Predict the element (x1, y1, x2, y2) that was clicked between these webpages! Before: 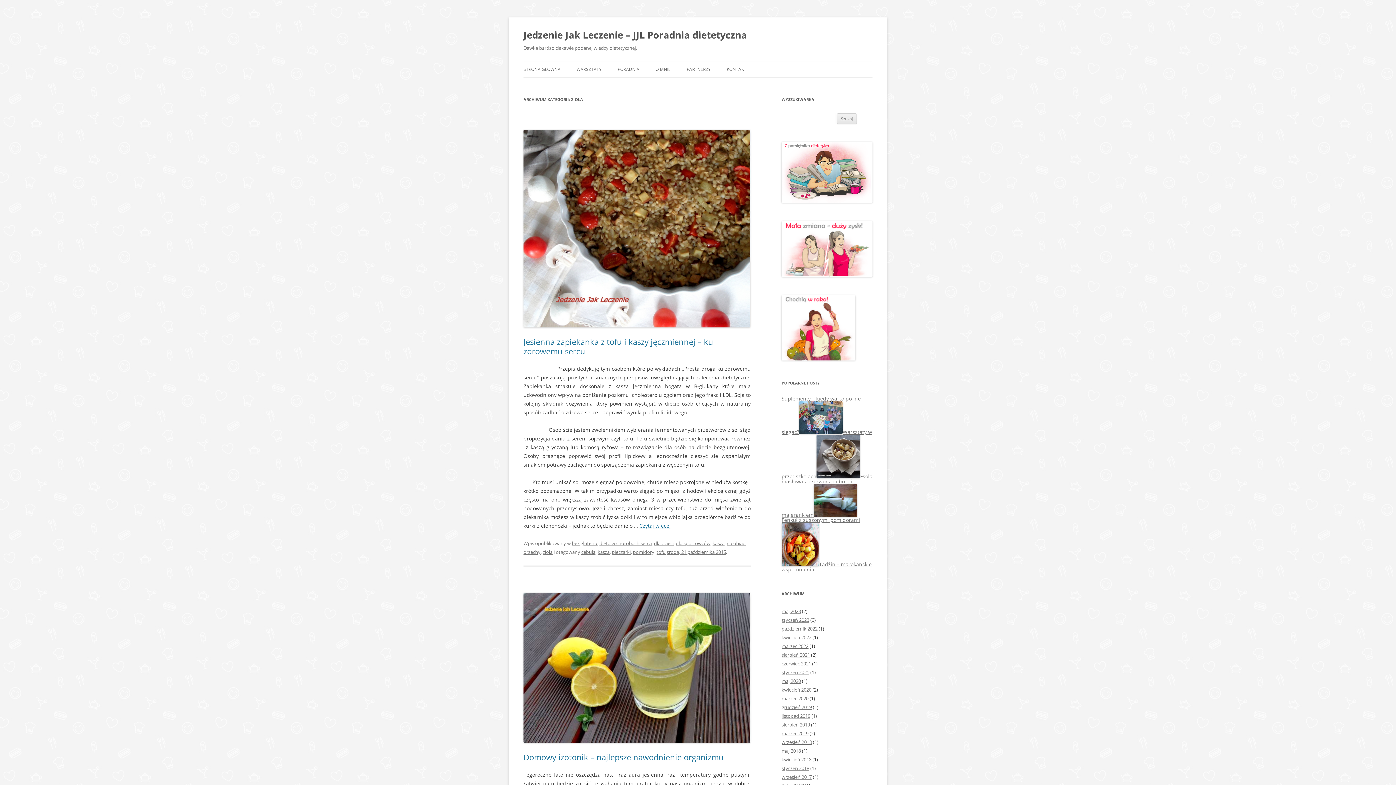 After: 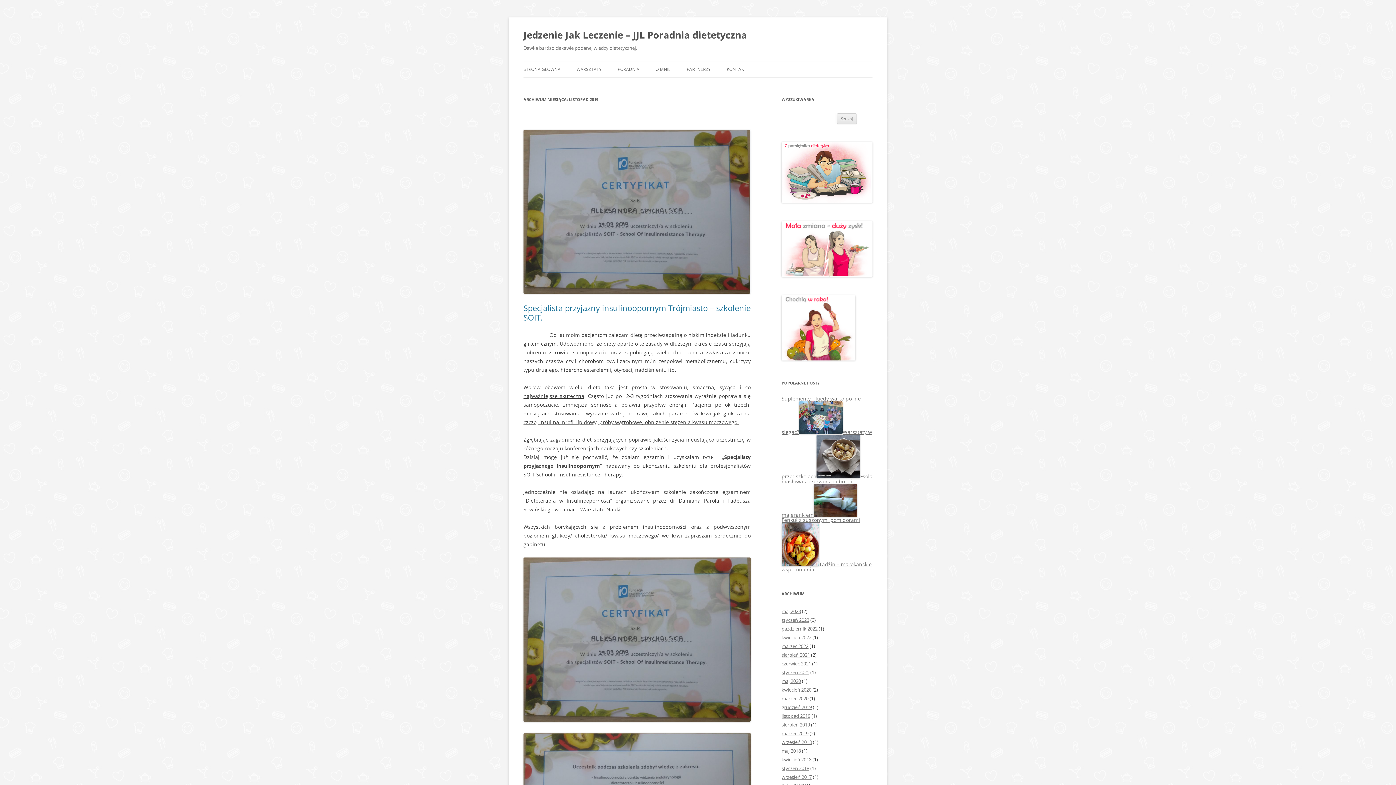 Action: label: listopad 2019 bbox: (781, 713, 810, 719)